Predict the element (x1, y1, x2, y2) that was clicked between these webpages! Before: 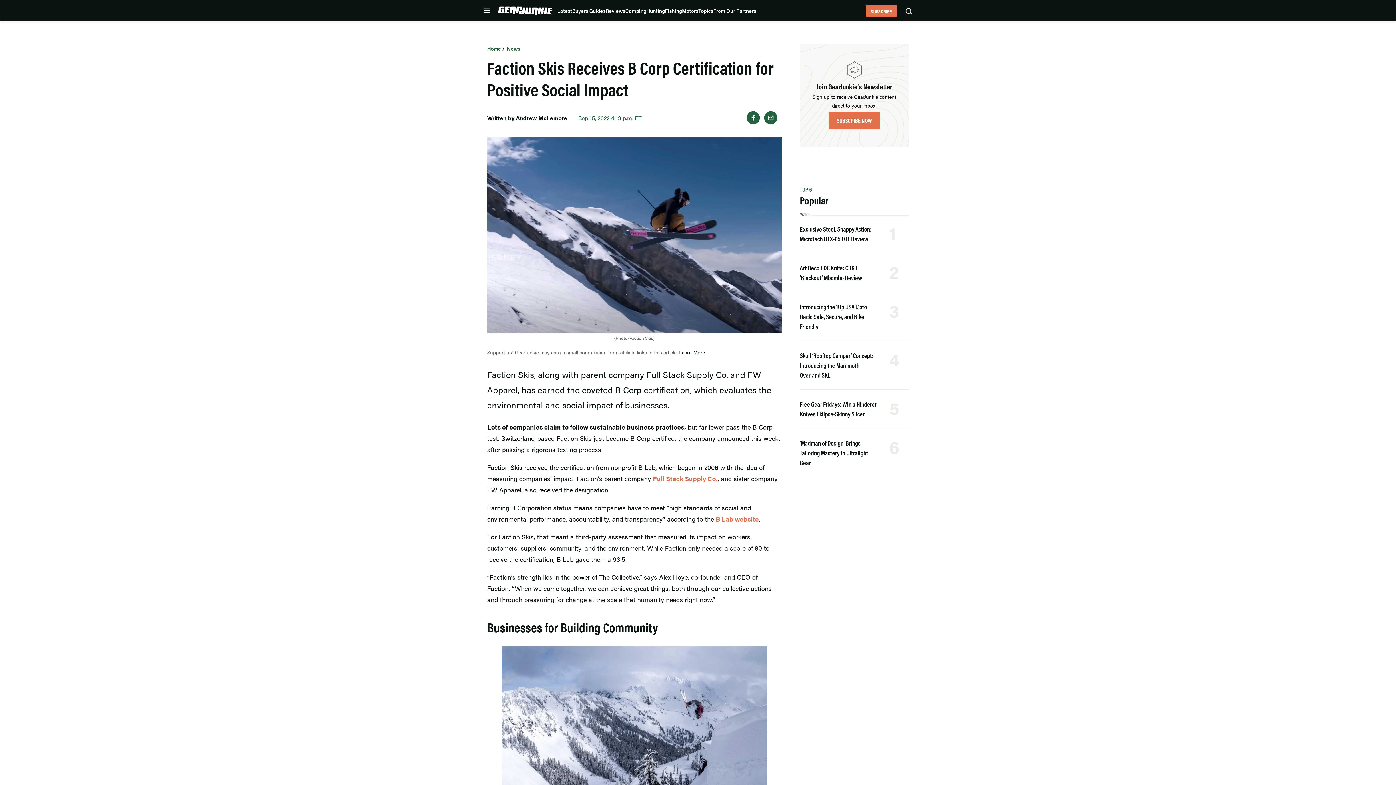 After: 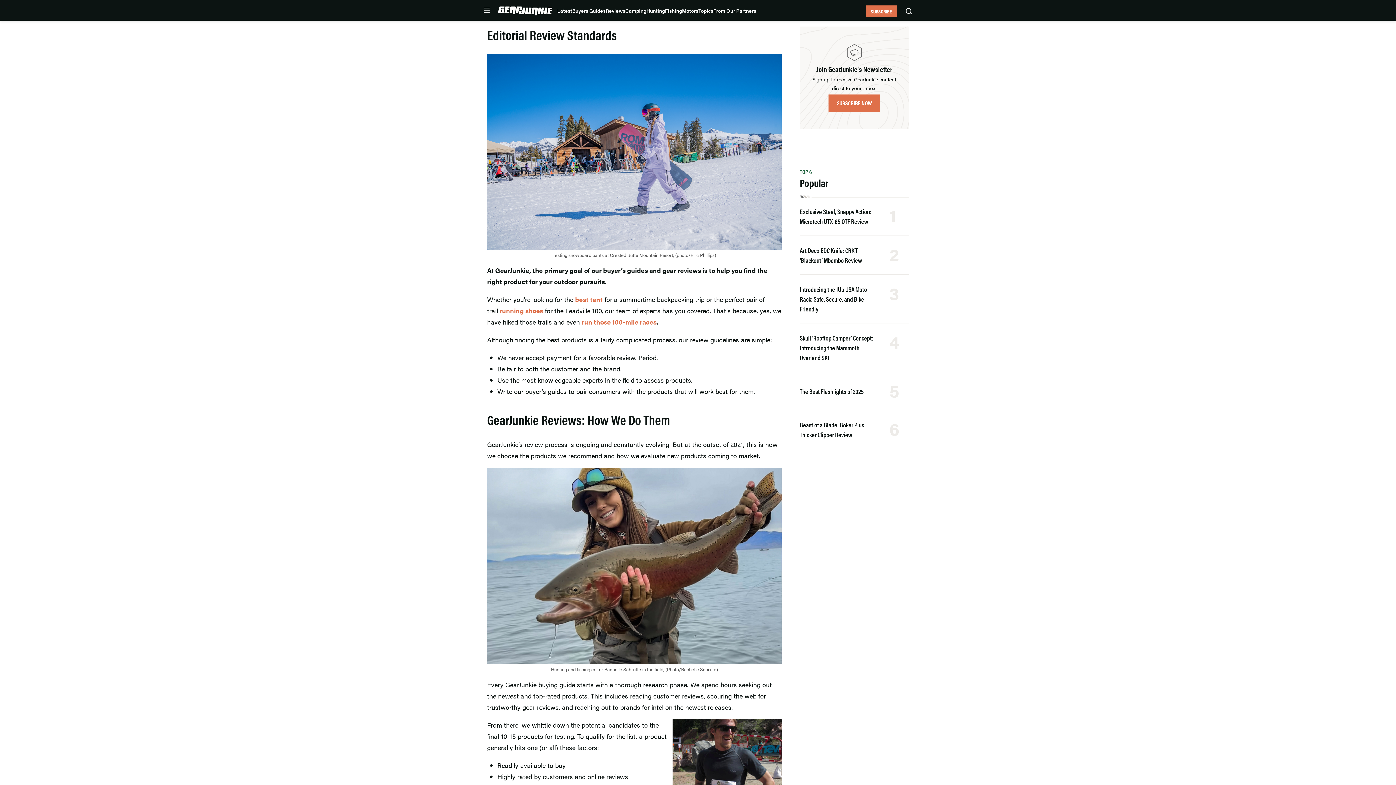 Action: label: Learn More bbox: (679, 348, 705, 355)